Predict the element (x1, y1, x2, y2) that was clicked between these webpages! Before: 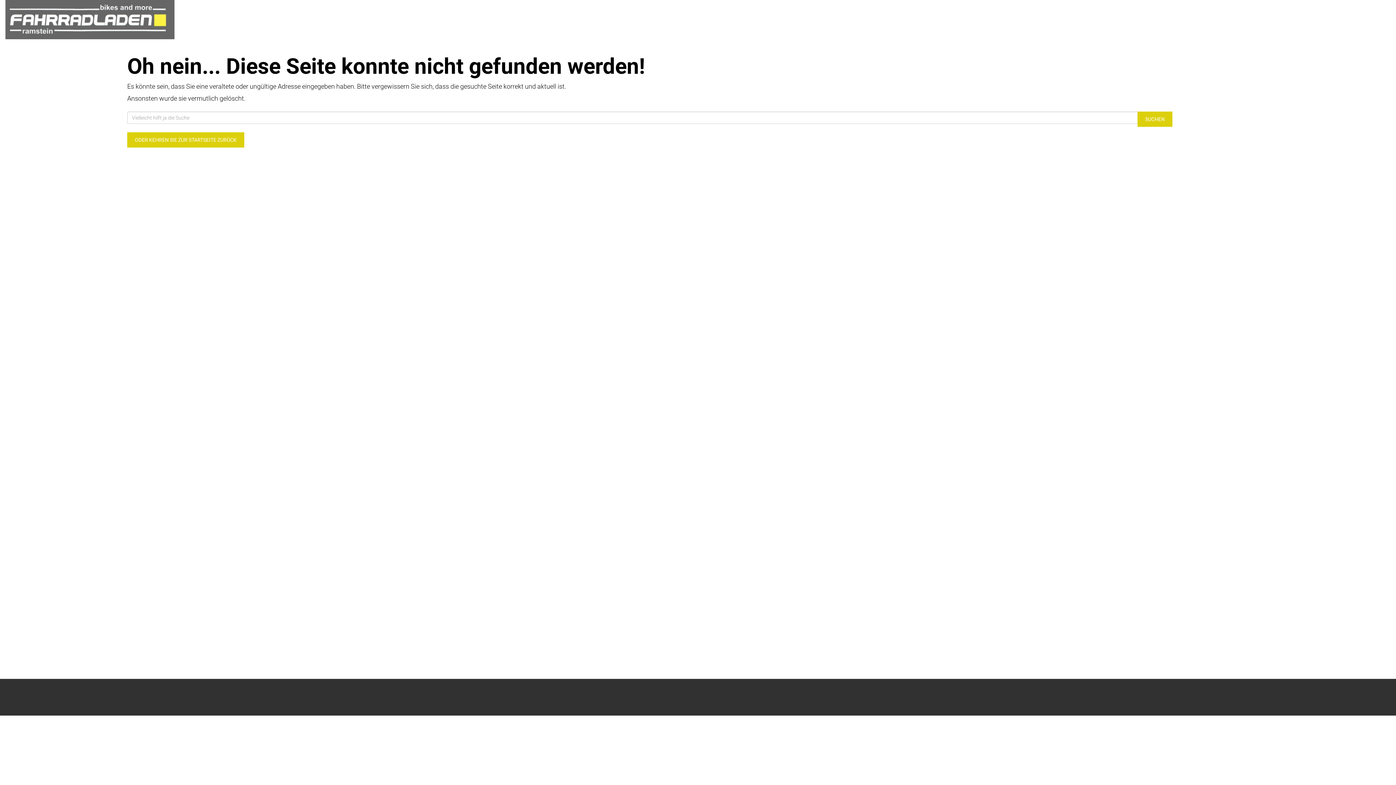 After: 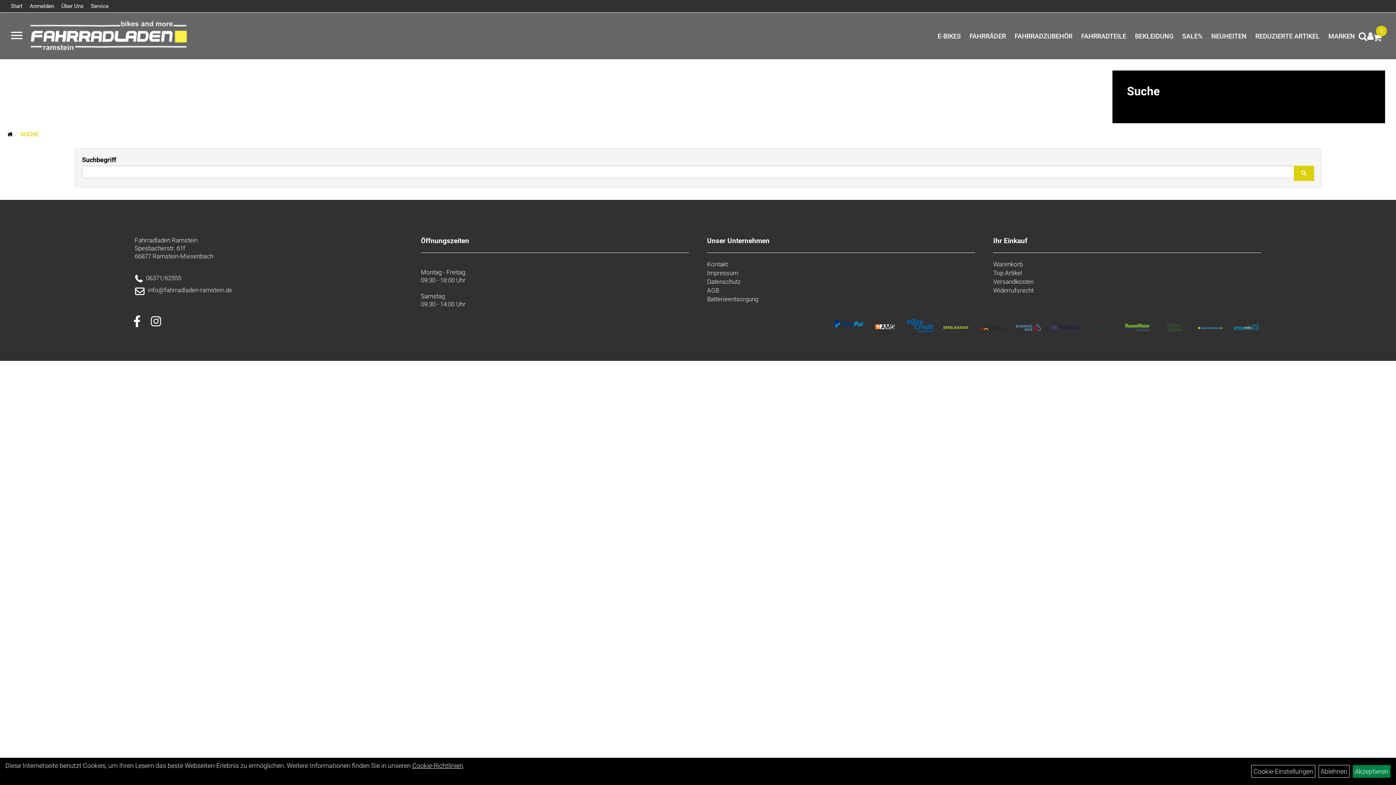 Action: bbox: (1137, 111, 1172, 126) label: SUCHEN